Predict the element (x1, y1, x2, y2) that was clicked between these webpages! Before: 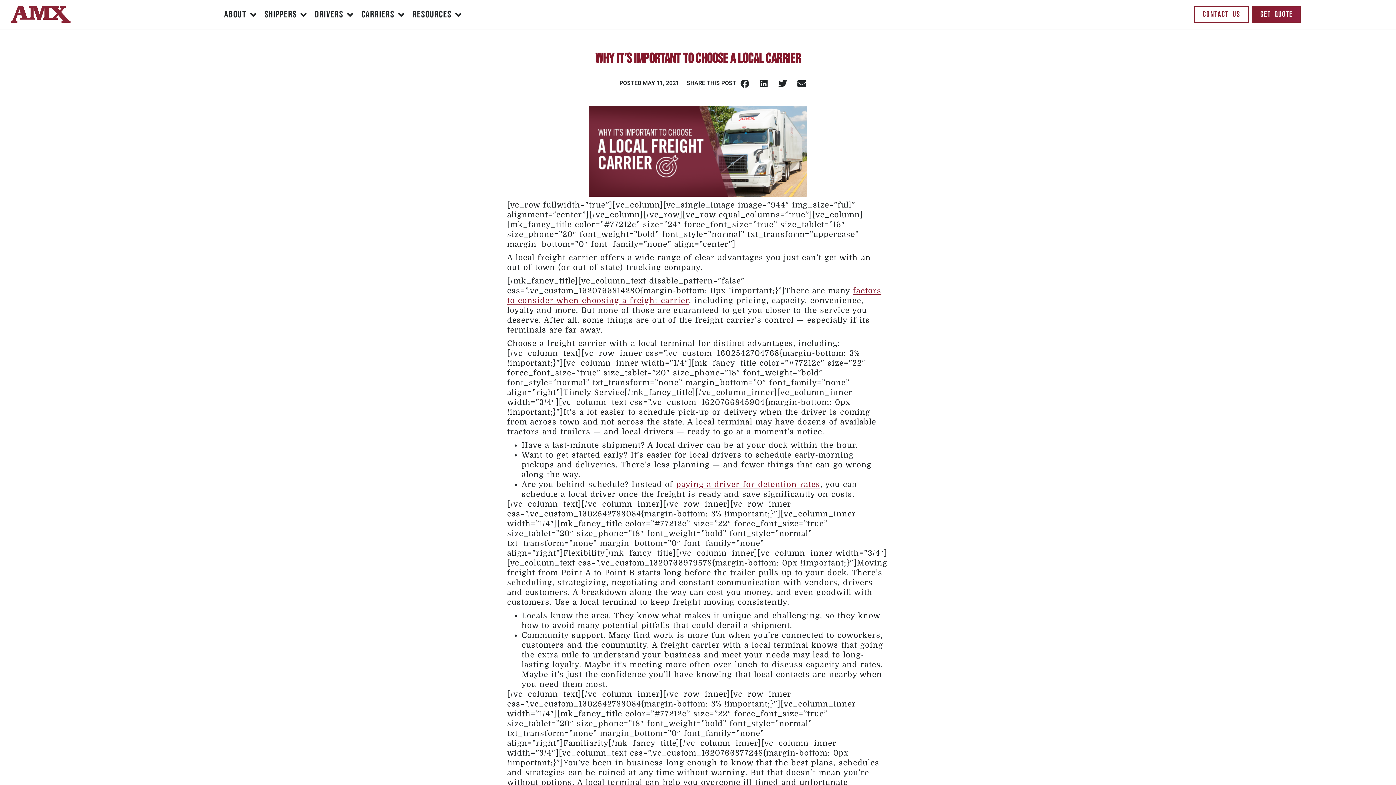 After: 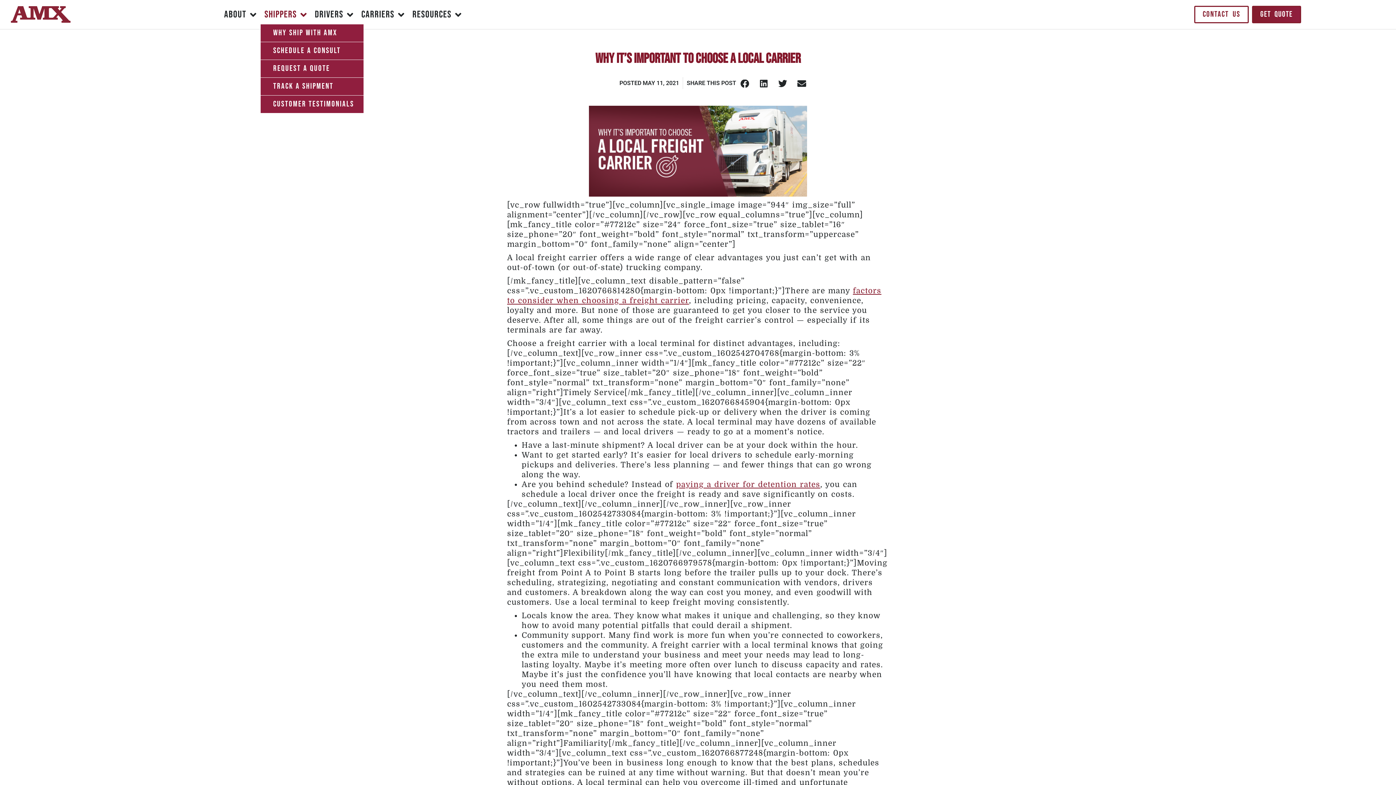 Action: bbox: (260, 4, 310, 24) label: SHIPPERS